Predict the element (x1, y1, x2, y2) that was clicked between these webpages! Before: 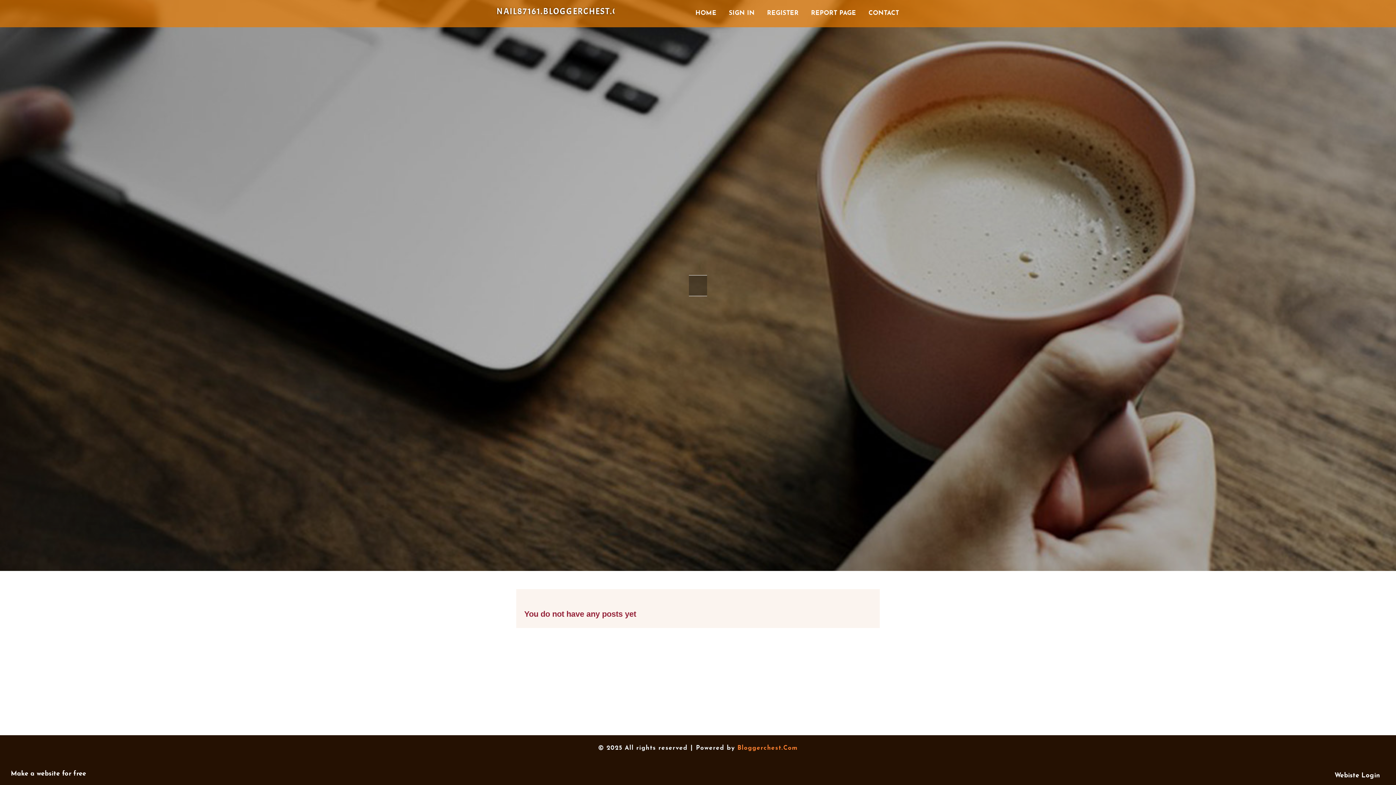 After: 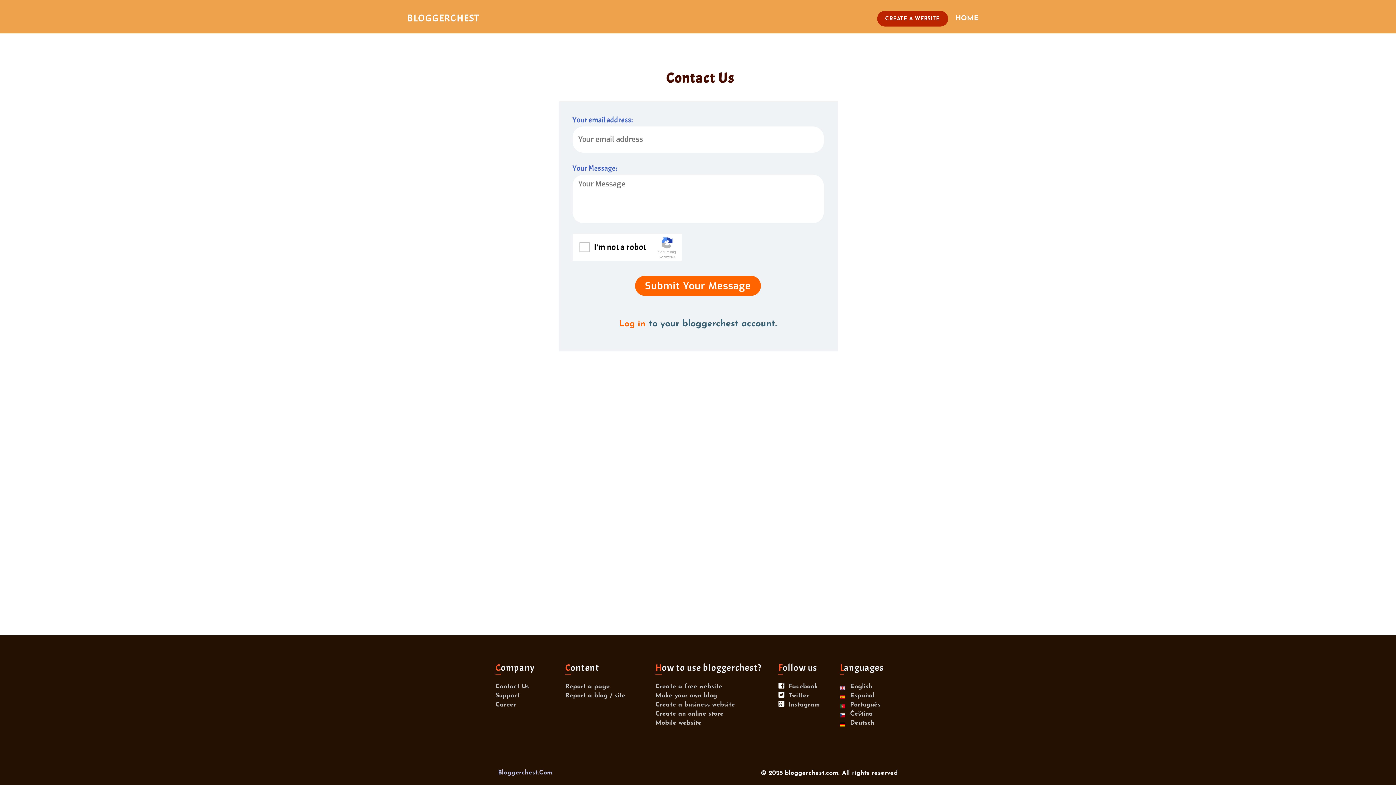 Action: bbox: (862, 0, 905, 27) label: CONTACT